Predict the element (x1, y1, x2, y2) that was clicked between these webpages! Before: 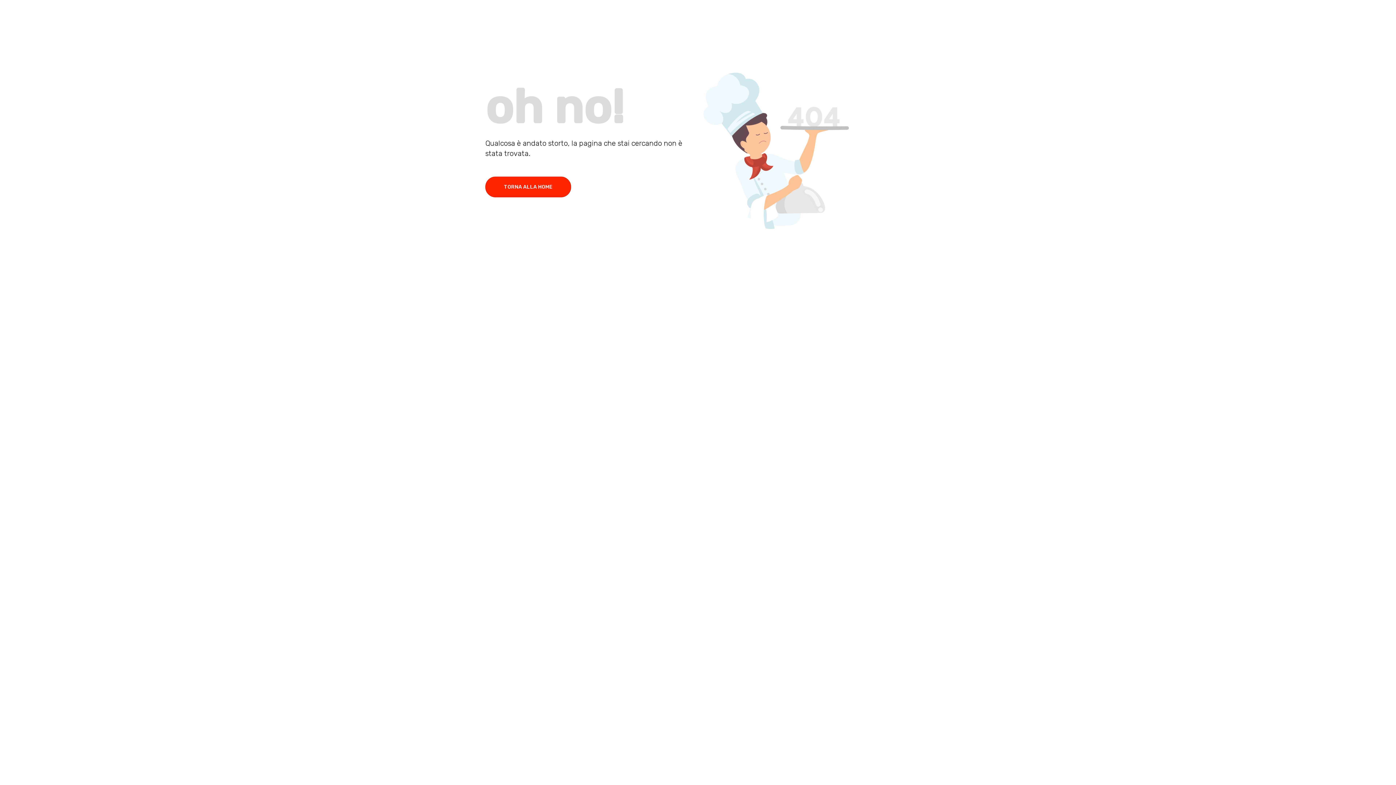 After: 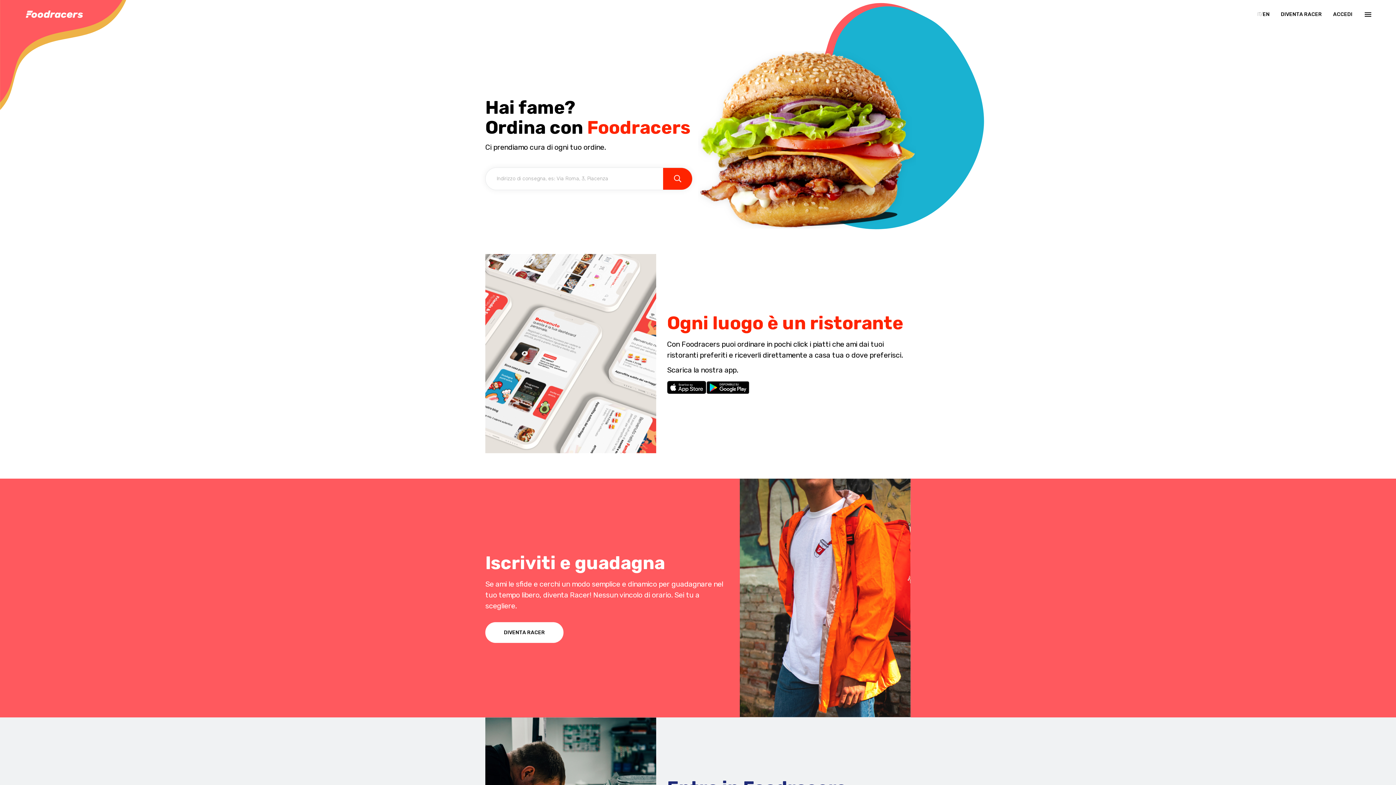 Action: label: TORNA ALLA HOME bbox: (485, 176, 571, 197)